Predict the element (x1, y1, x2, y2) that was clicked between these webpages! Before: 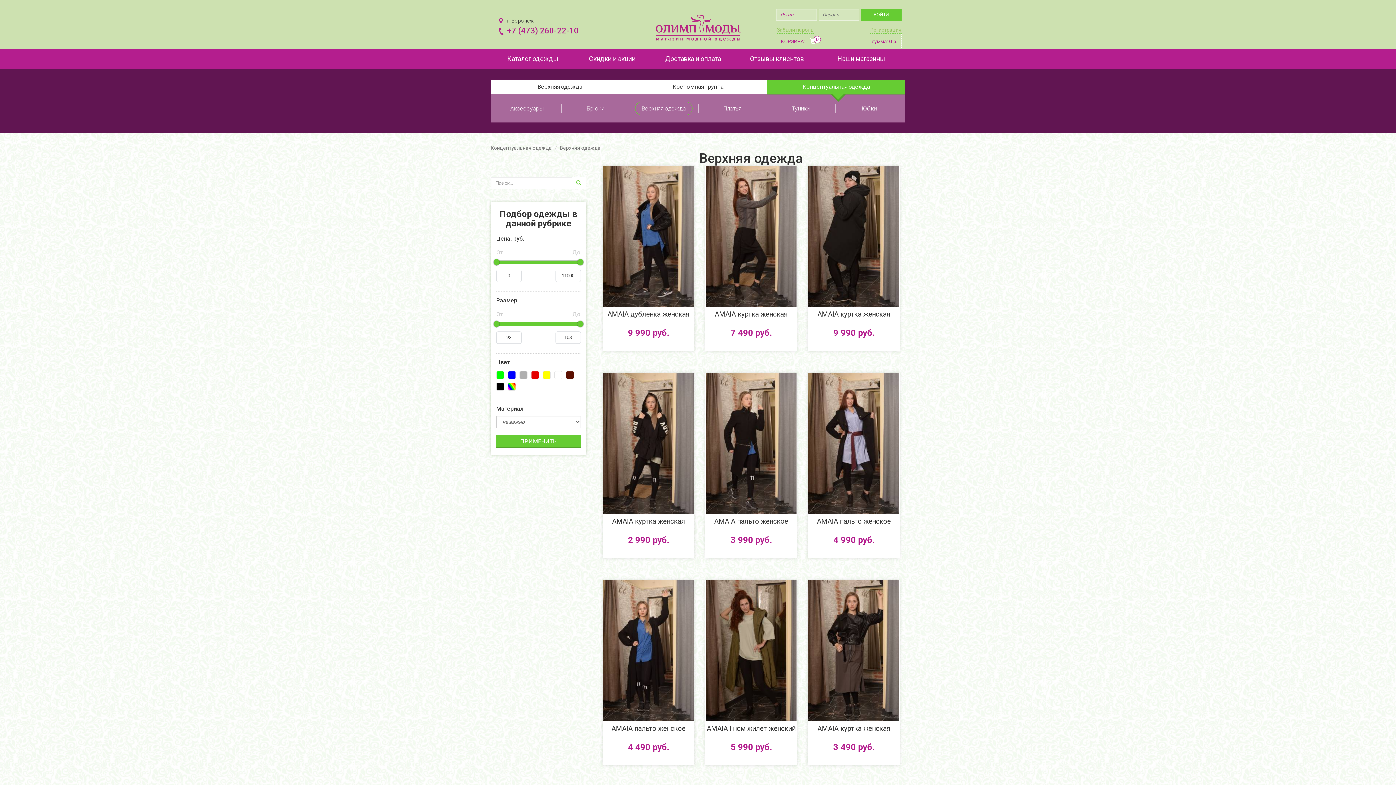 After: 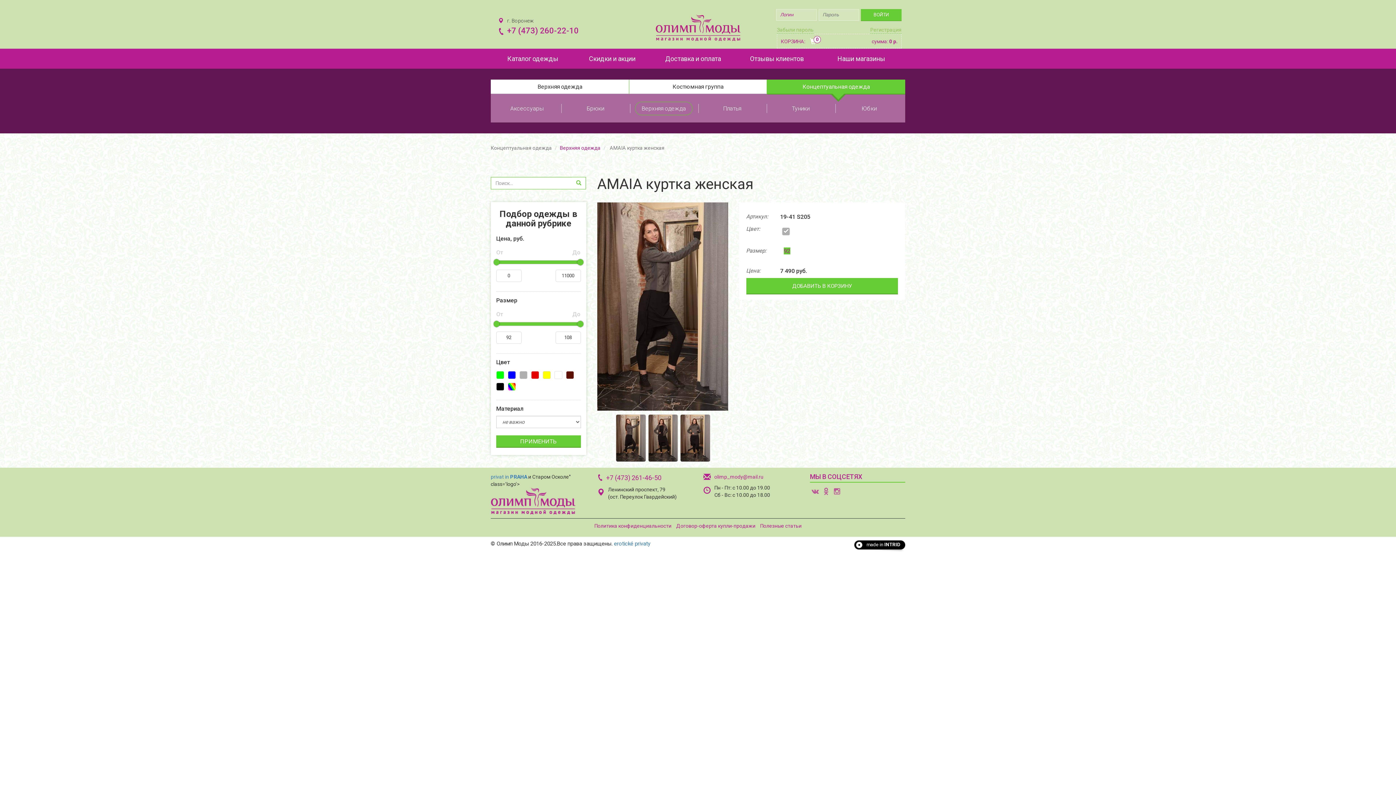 Action: label: ПОДРОБНЕЕ О ТОВАРЕ bbox: (710, 296, 792, 311)